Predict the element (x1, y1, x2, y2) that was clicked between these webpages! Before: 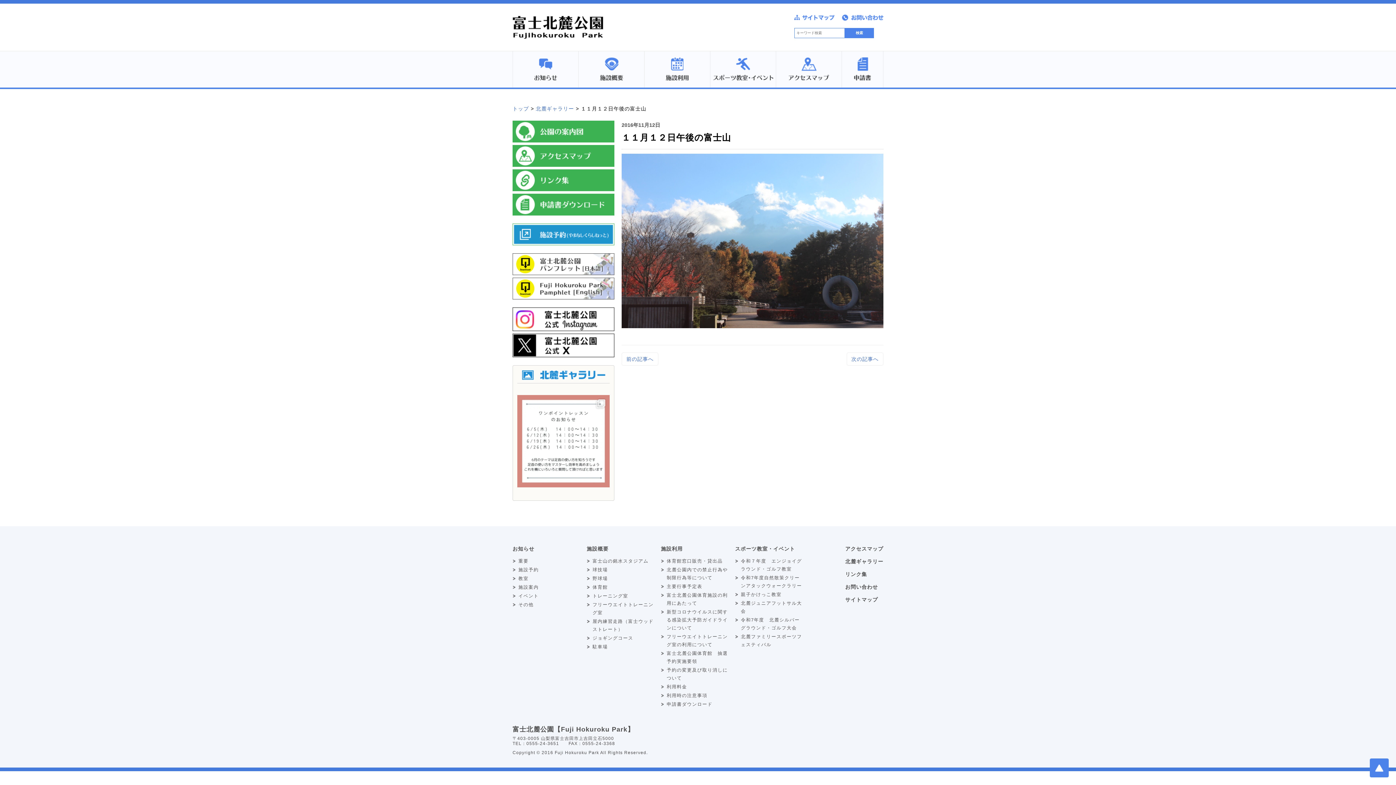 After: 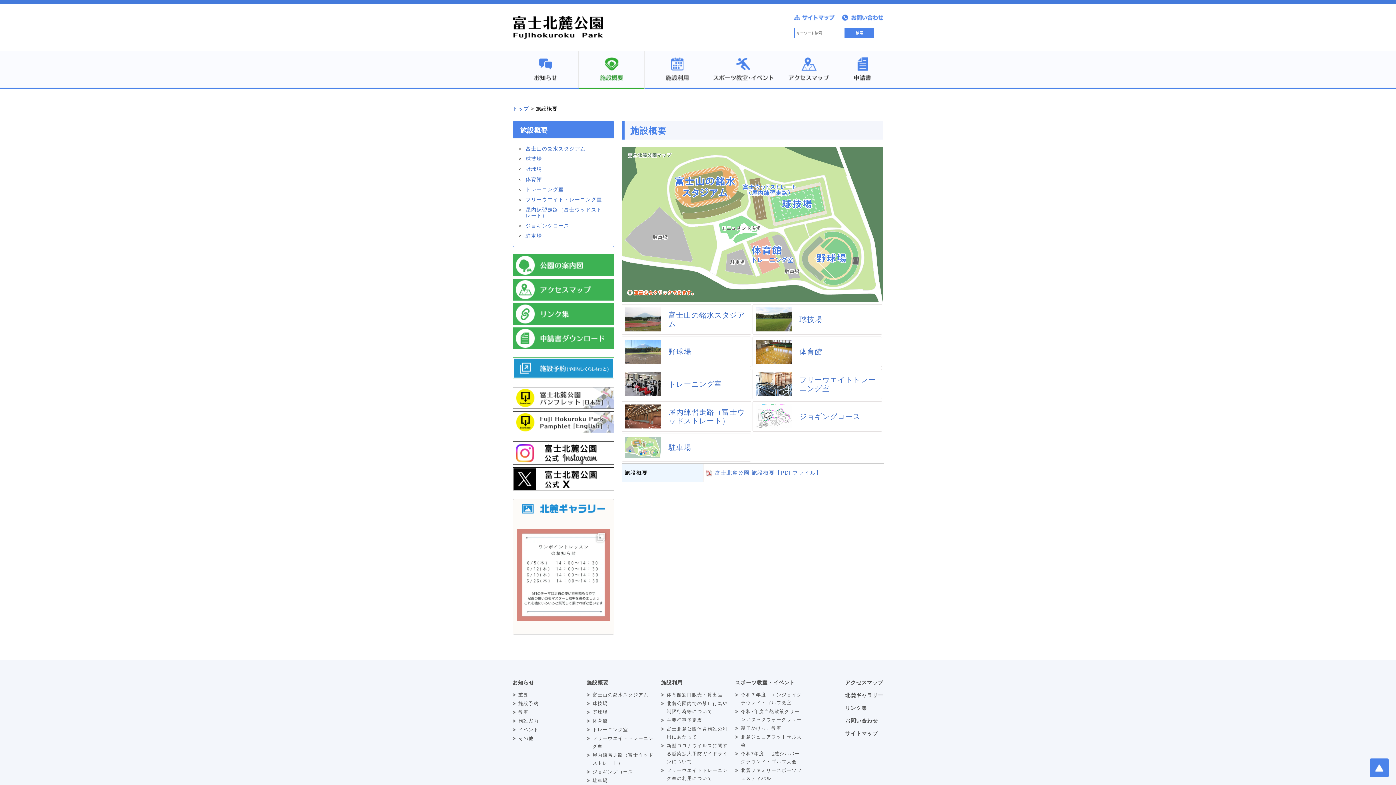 Action: bbox: (512, 139, 614, 143)